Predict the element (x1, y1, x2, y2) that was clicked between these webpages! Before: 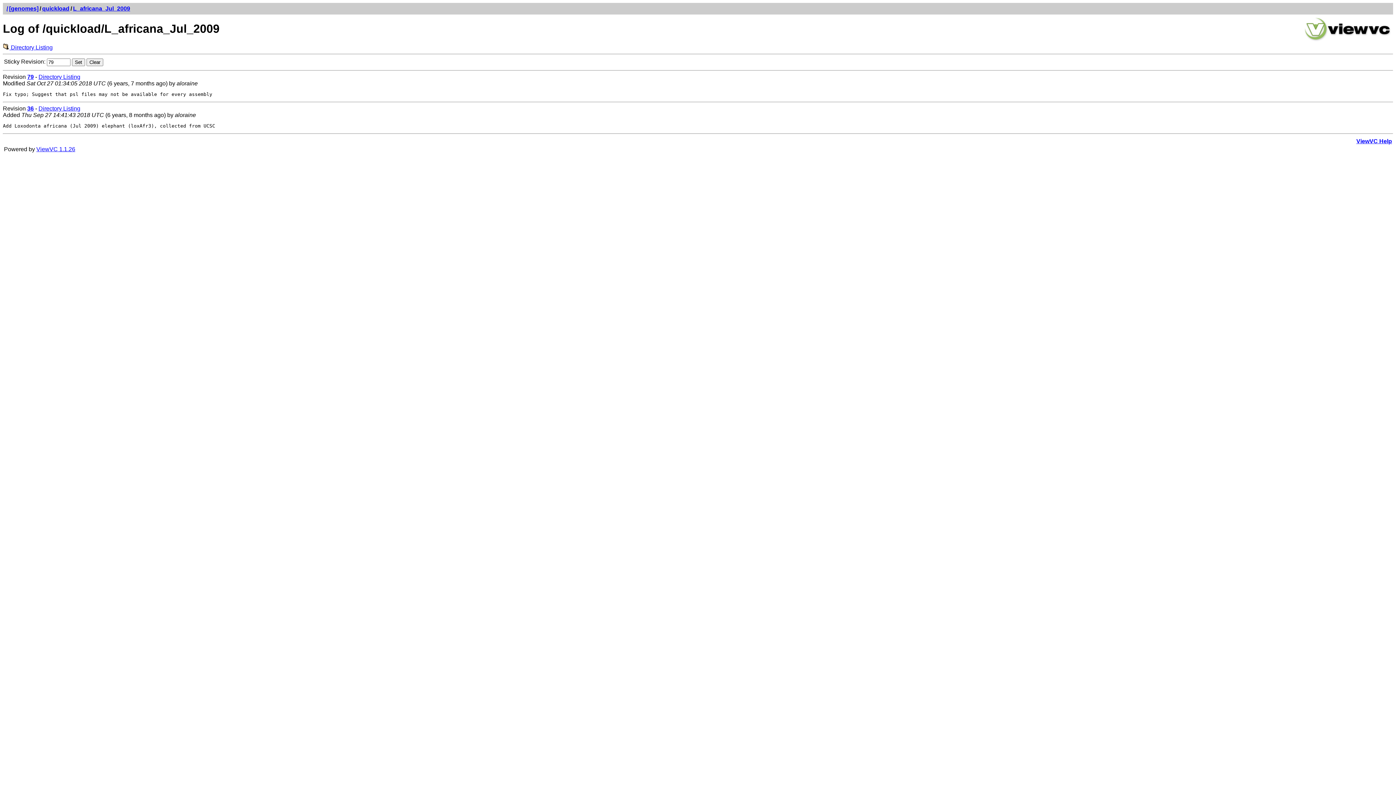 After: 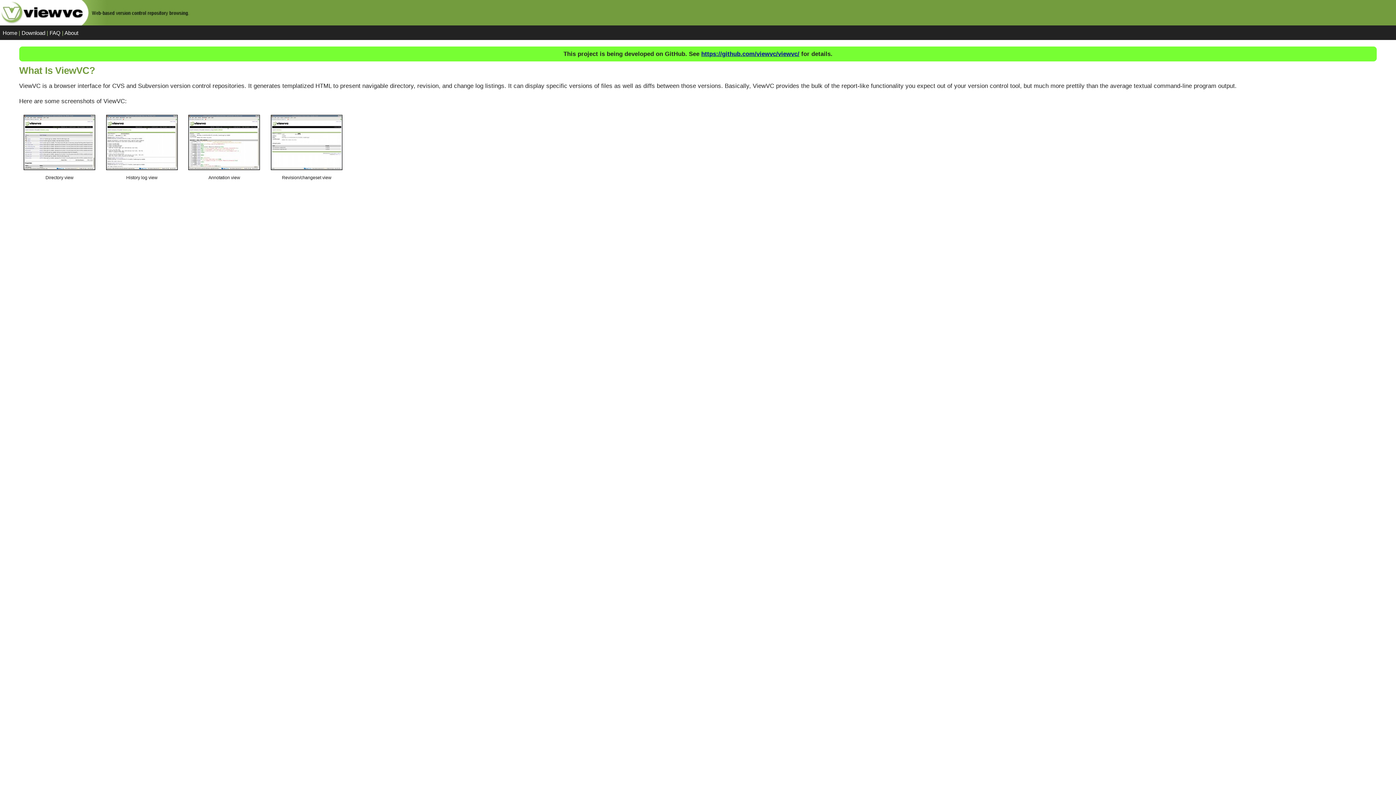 Action: bbox: (1304, 36, 1391, 42)